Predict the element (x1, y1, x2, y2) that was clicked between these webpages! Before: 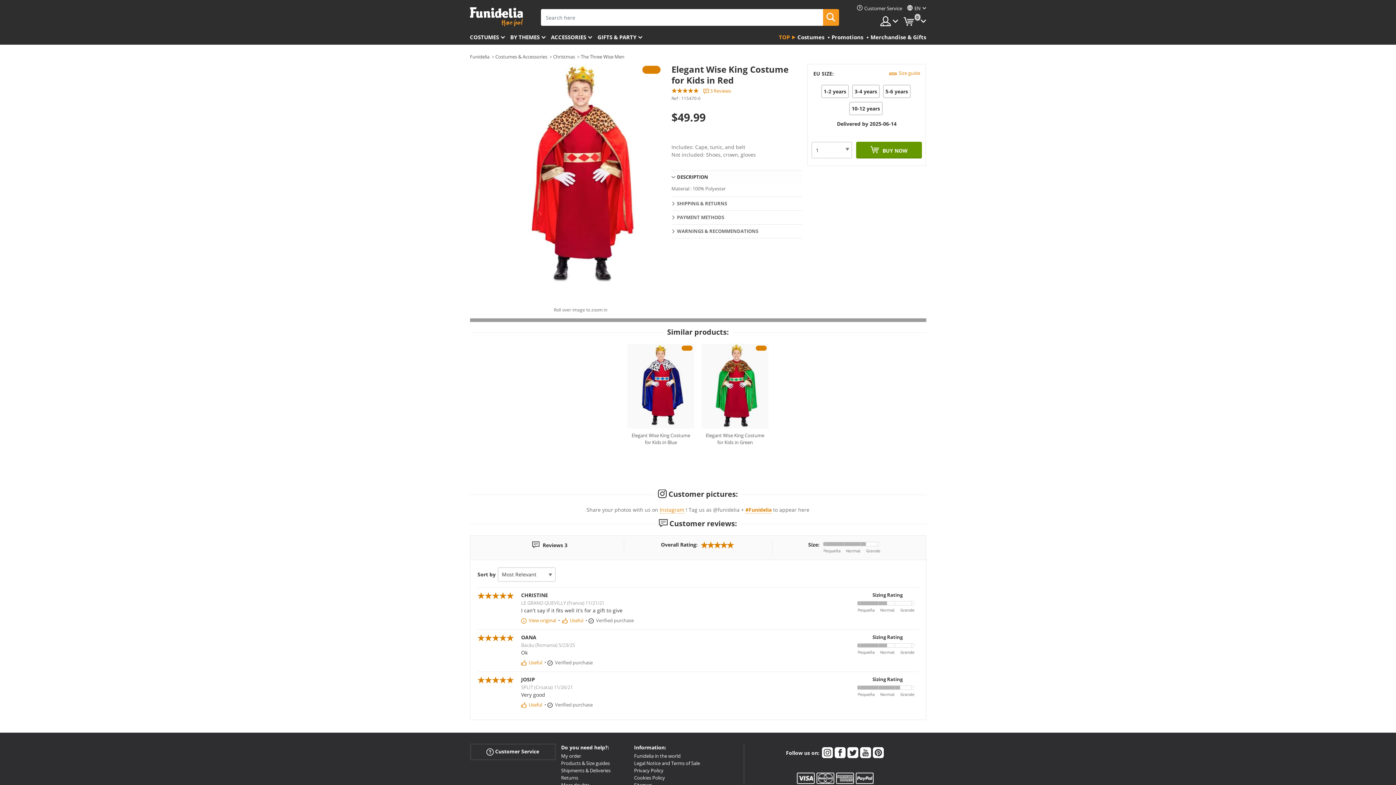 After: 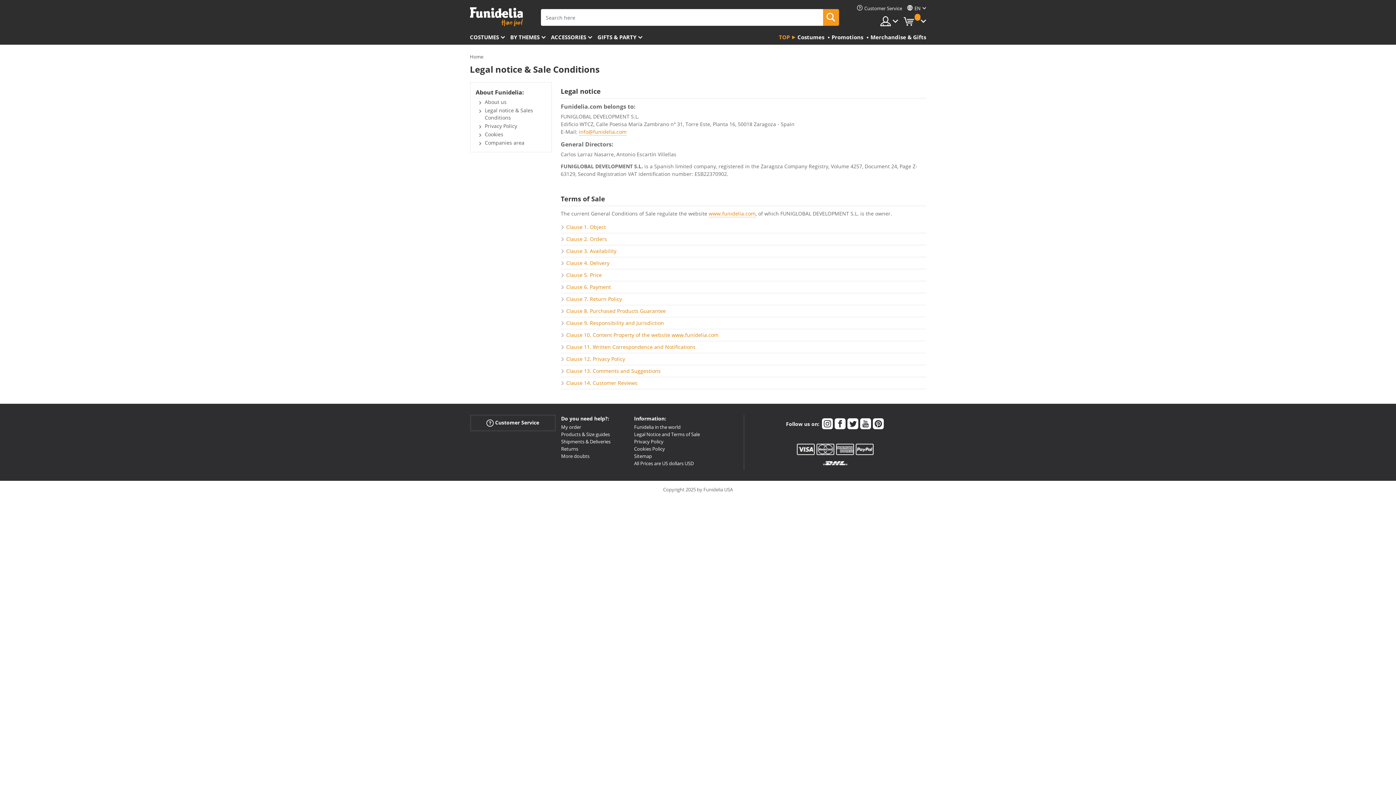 Action: bbox: (634, 760, 700, 766) label: Legal Notice and Terms of Sale